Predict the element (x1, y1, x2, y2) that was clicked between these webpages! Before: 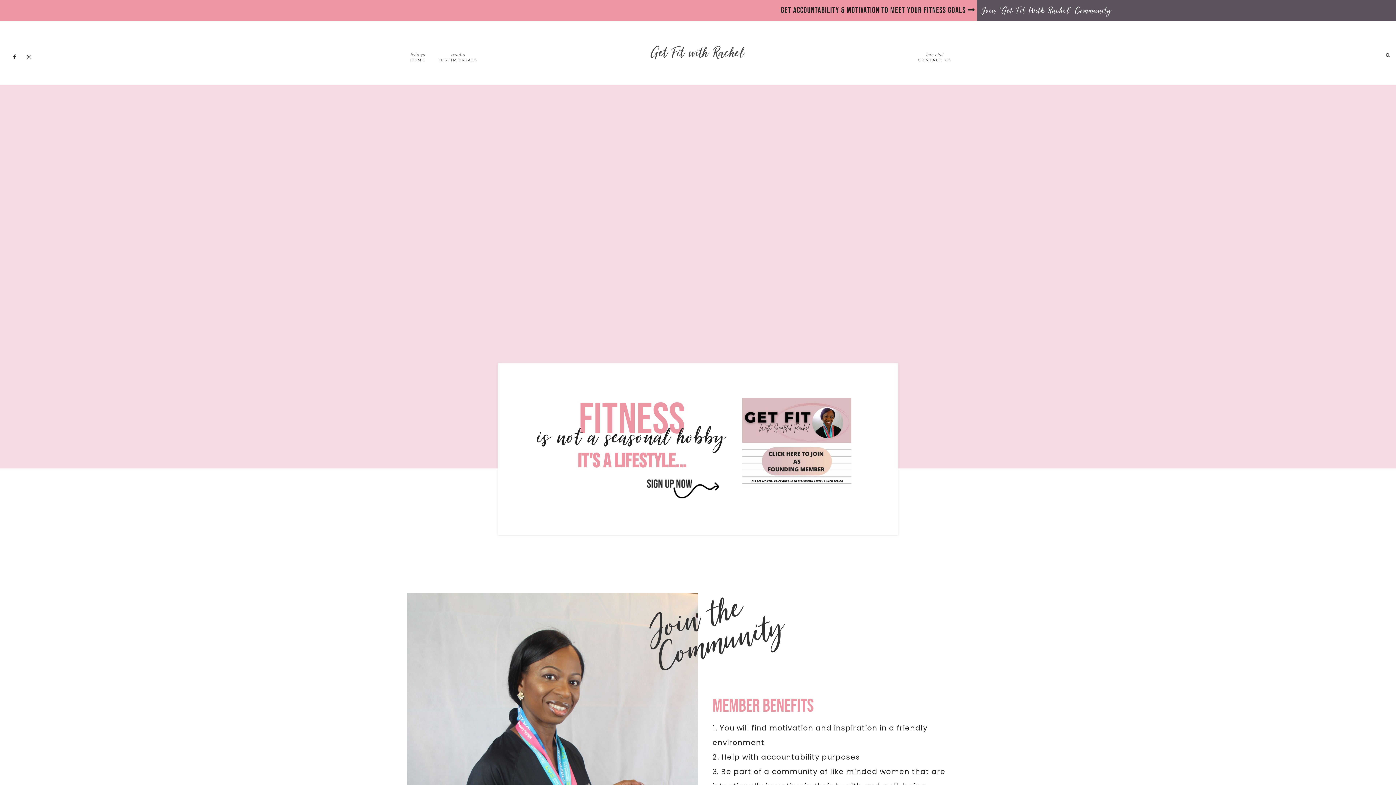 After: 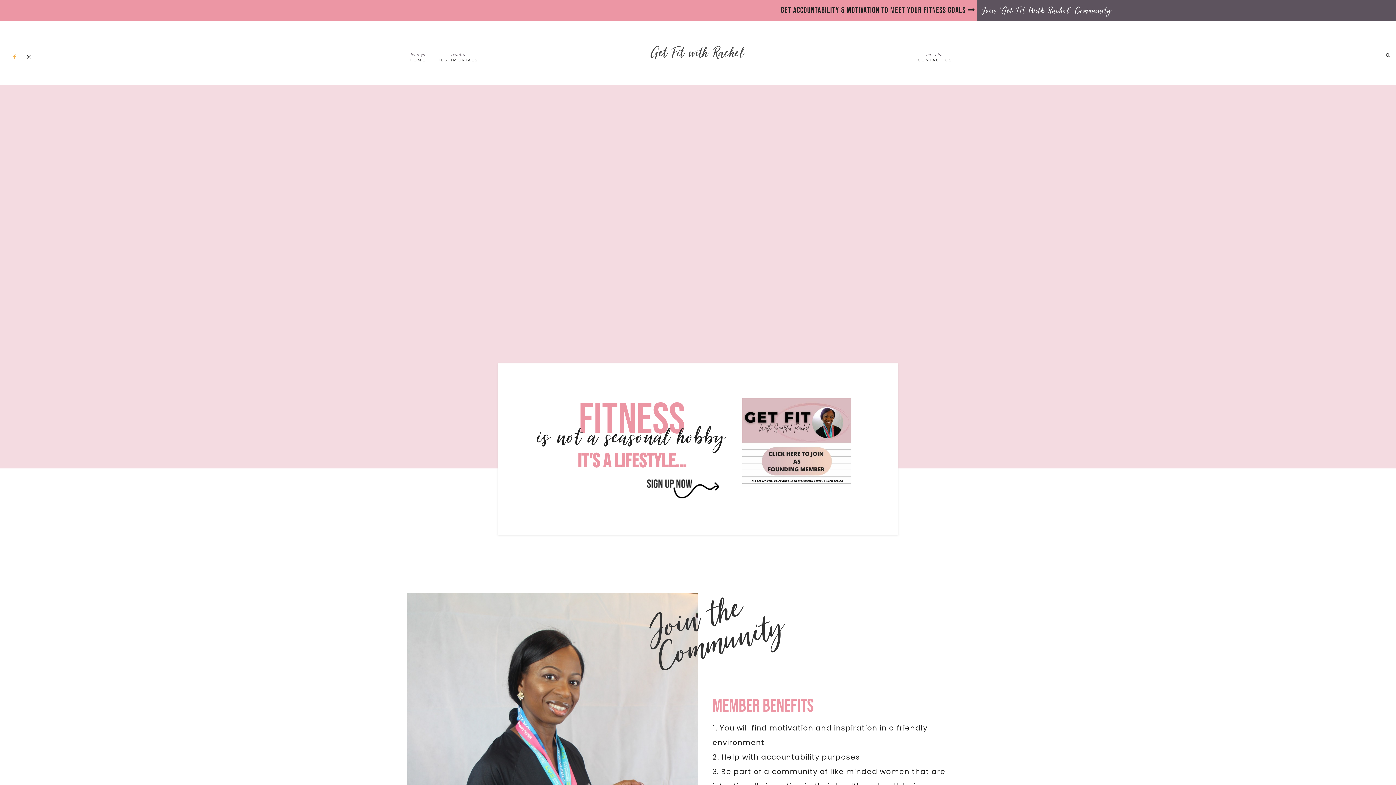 Action: bbox: (9, 52, 19, 62)